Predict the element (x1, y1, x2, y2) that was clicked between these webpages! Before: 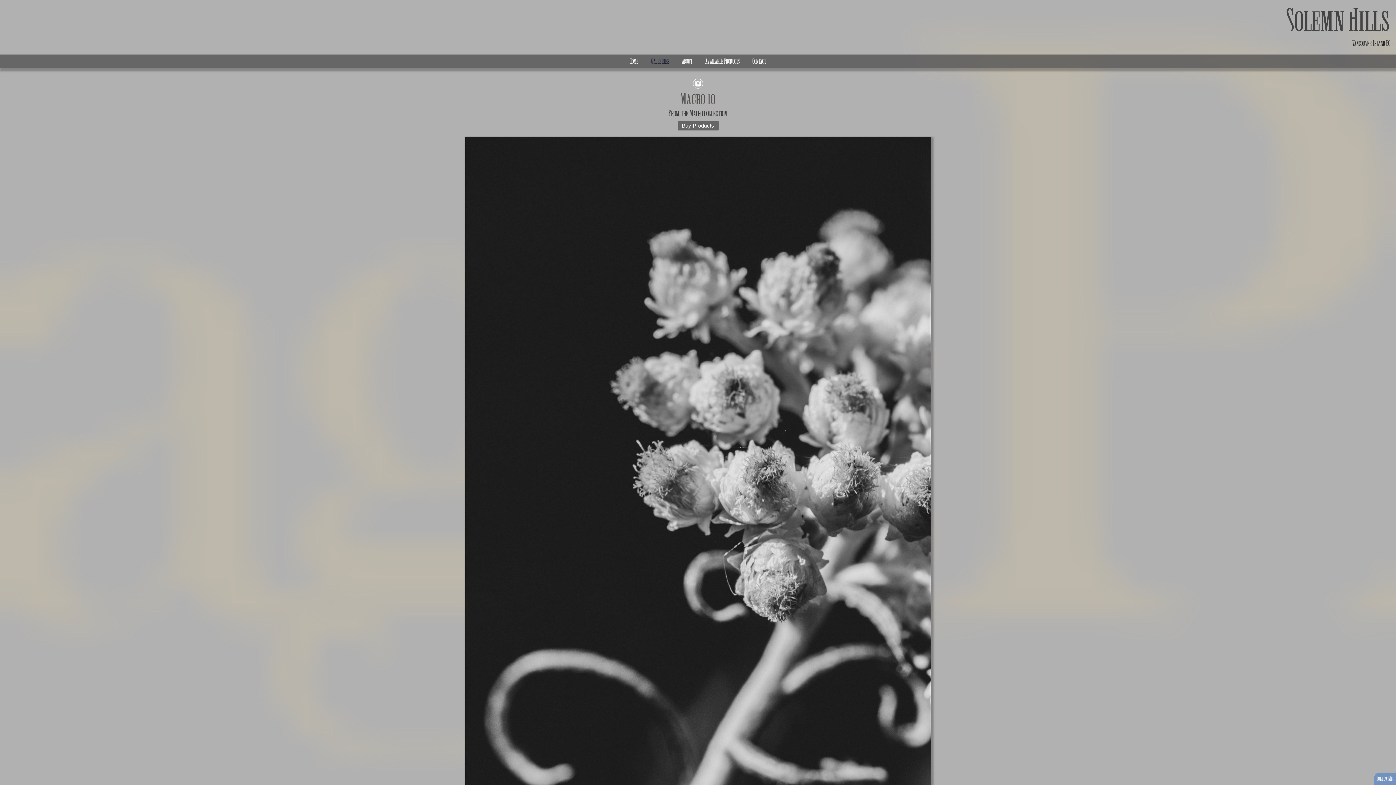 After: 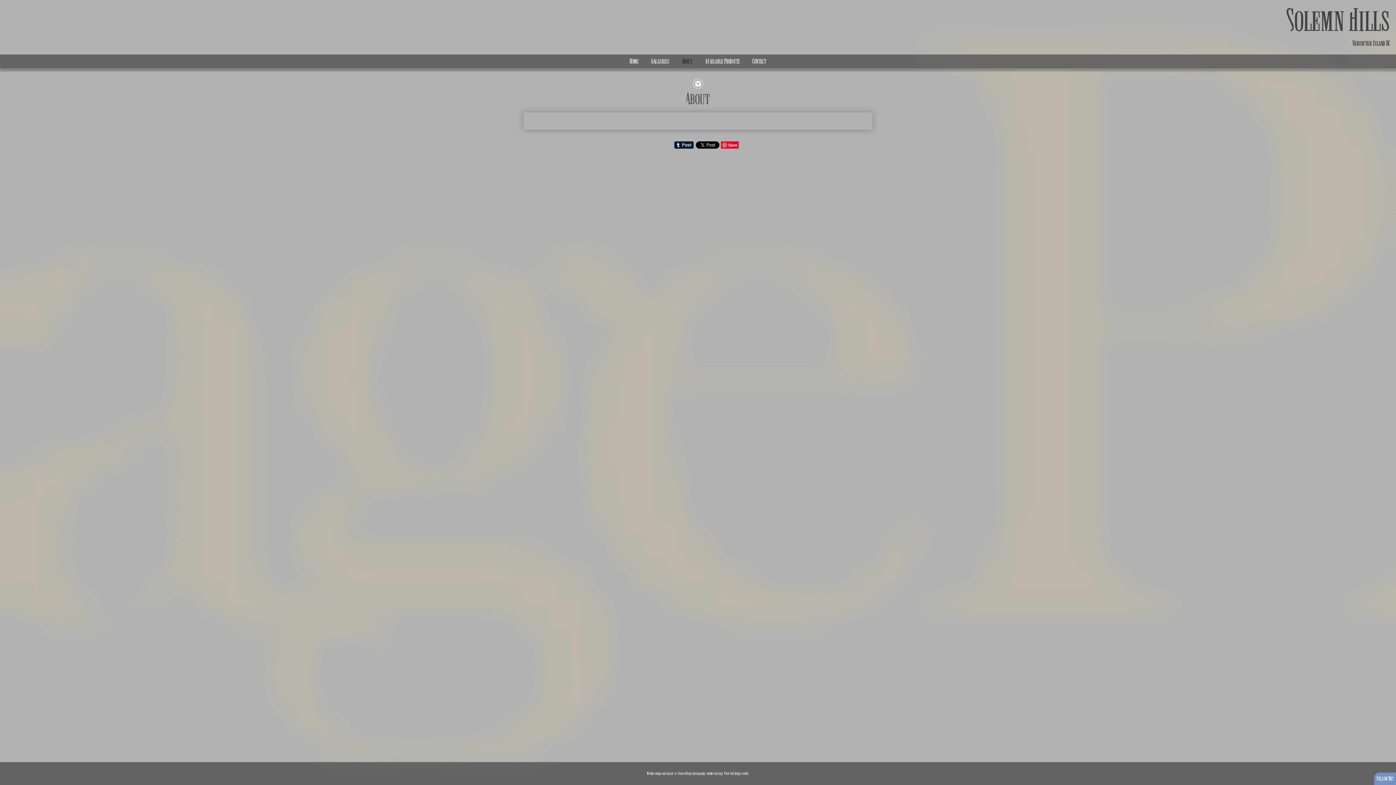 Action: bbox: (676, 54, 698, 68) label: About